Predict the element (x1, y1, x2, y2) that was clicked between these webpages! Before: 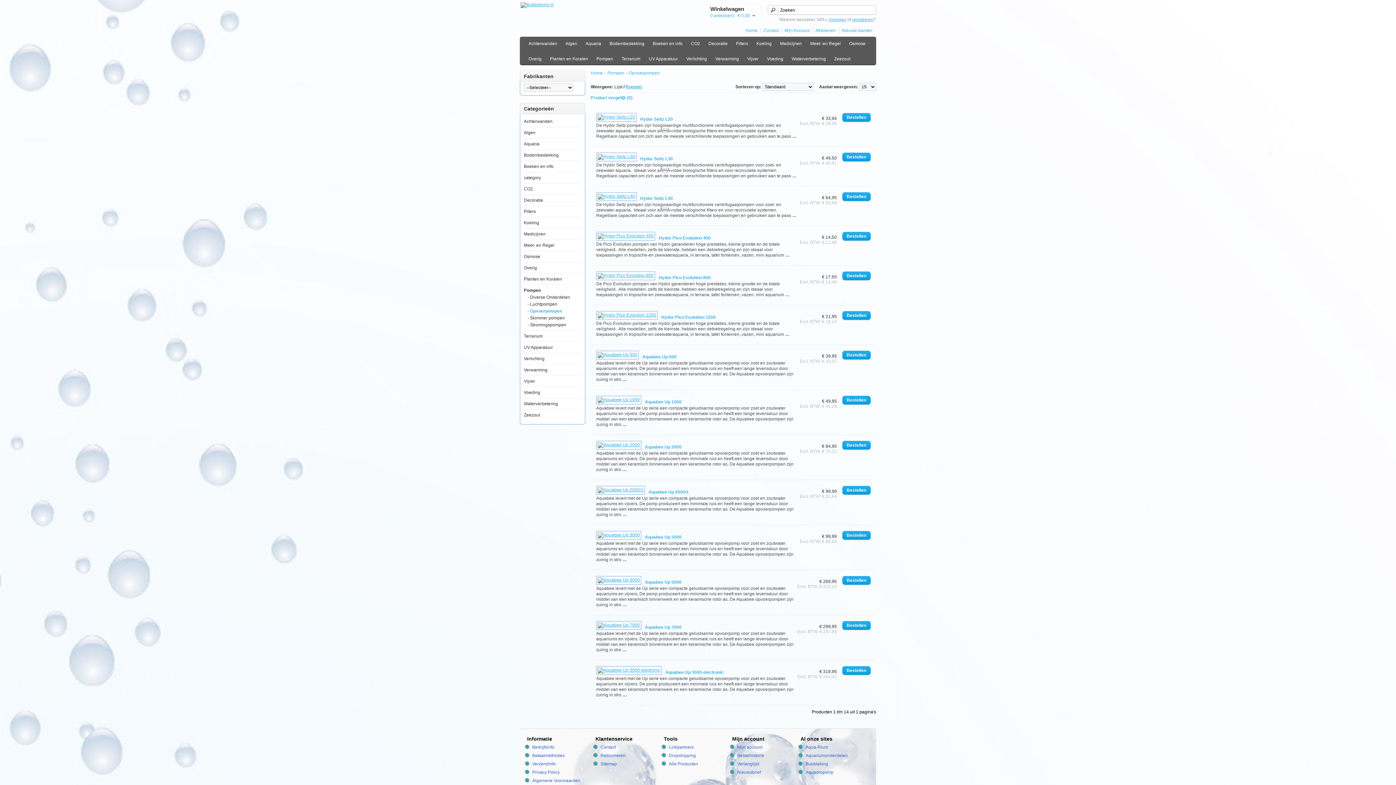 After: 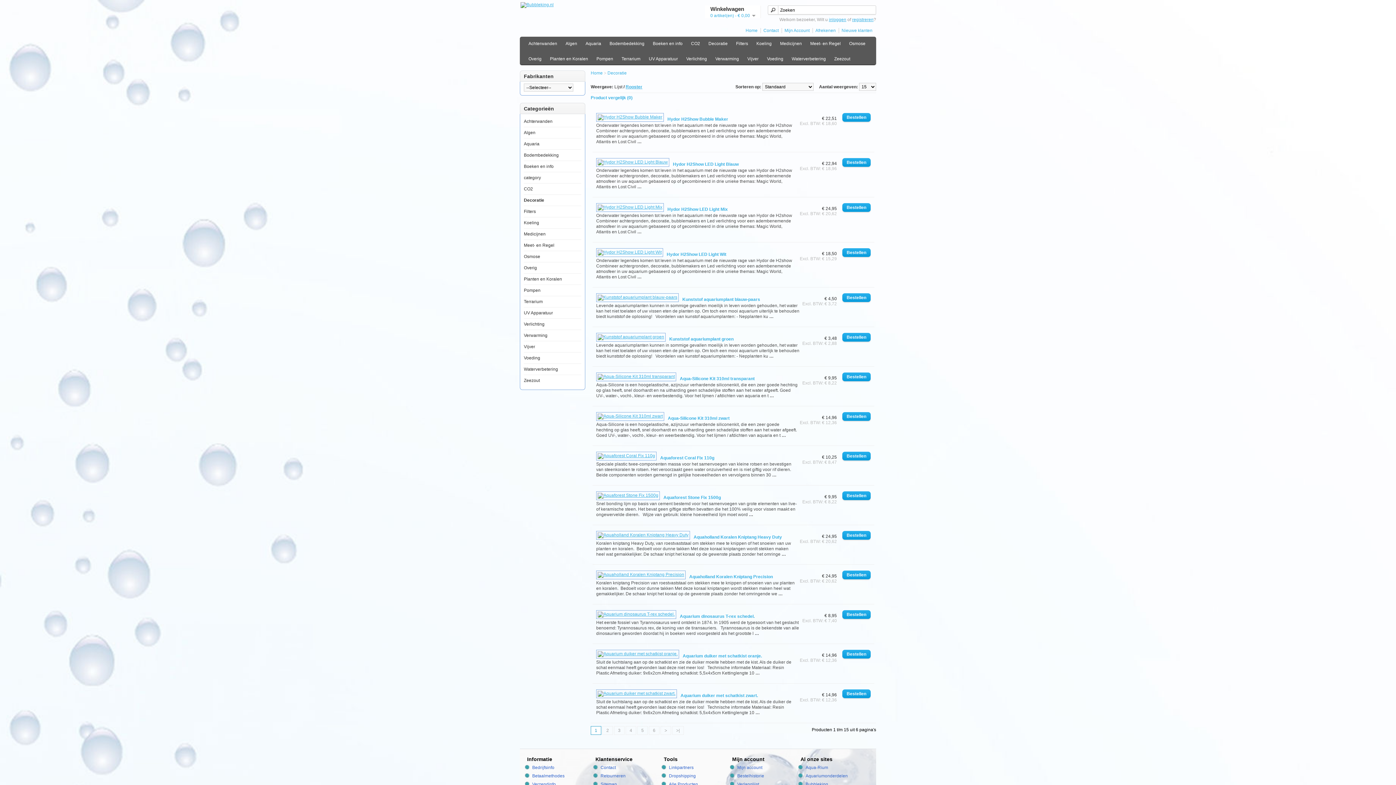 Action: label: Decoratie bbox: (524, 197, 543, 202)